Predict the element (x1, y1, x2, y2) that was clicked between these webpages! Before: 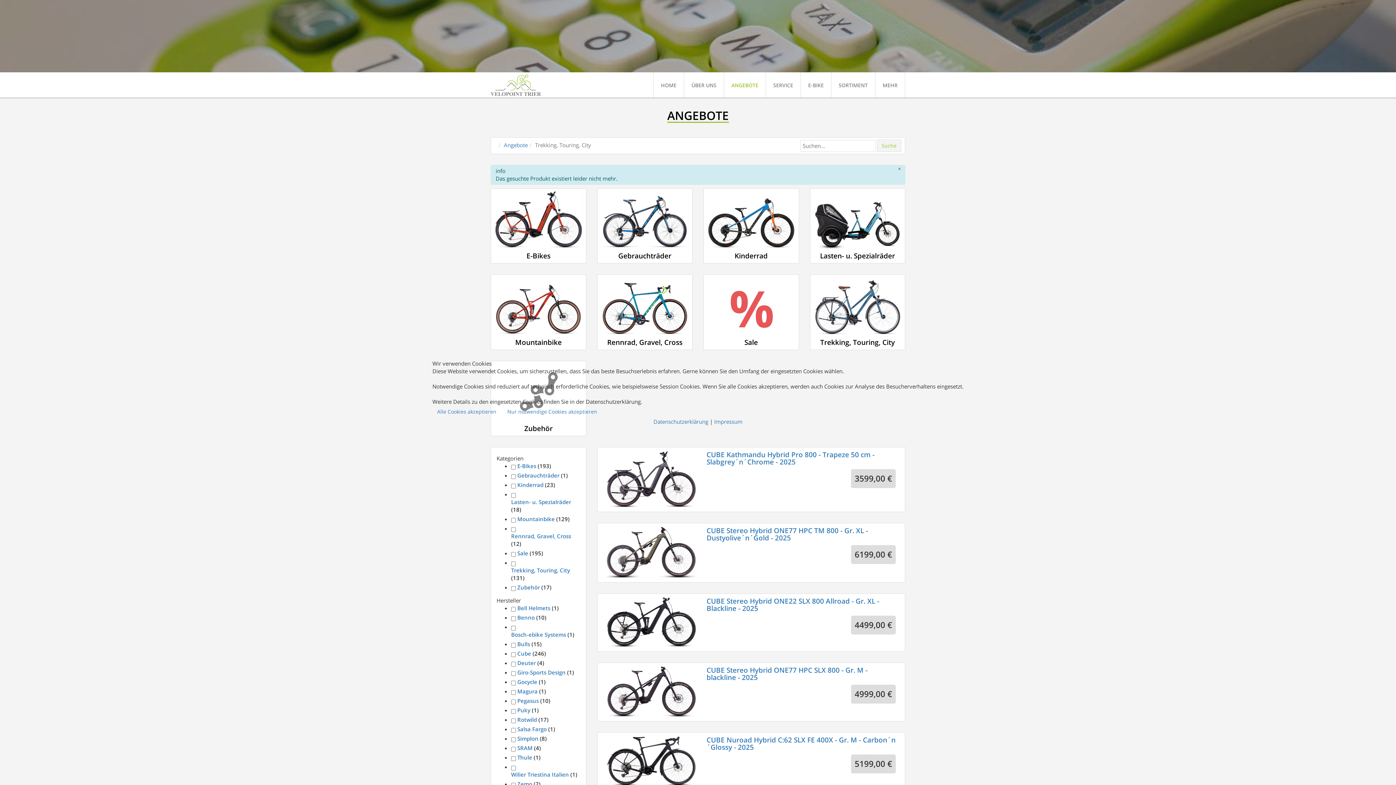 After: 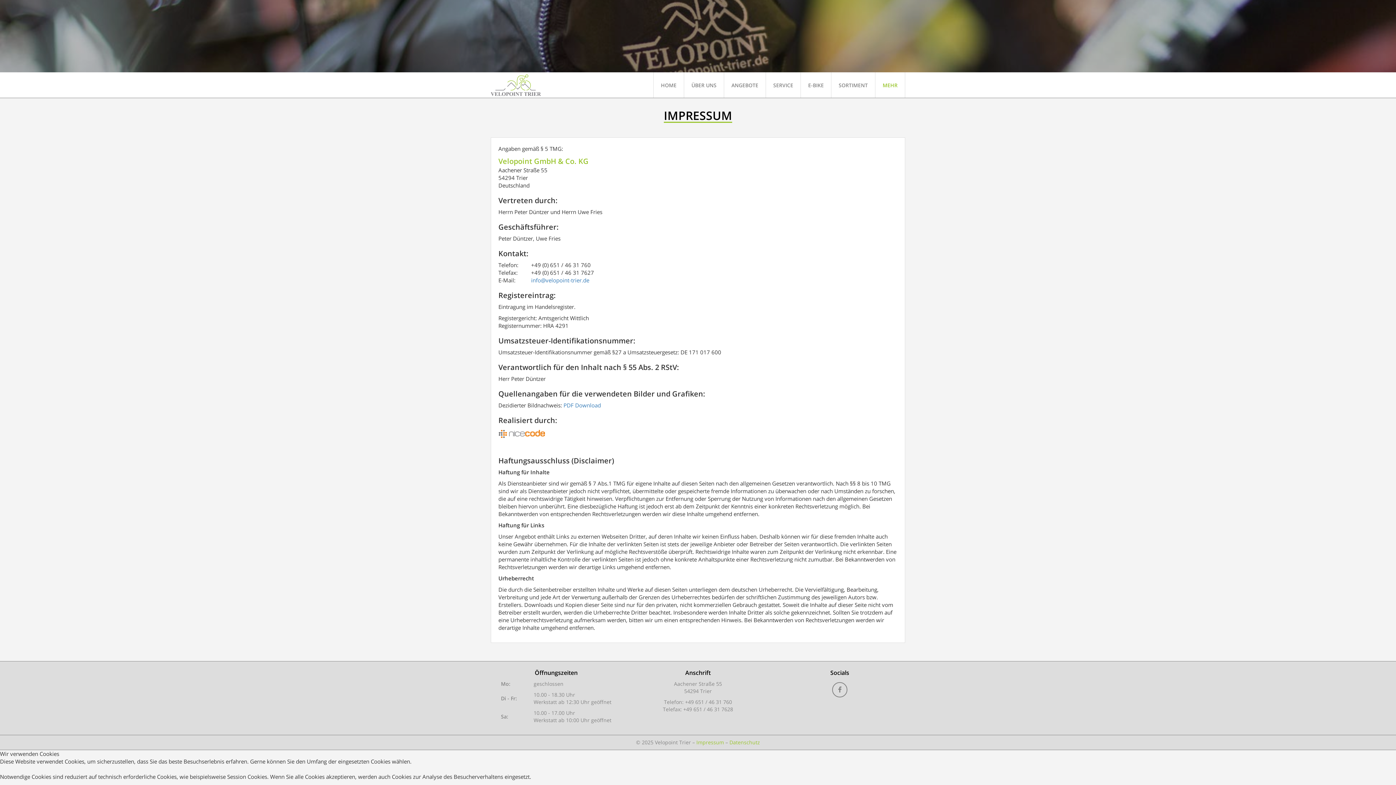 Action: bbox: (714, 418, 742, 425) label: Impressum